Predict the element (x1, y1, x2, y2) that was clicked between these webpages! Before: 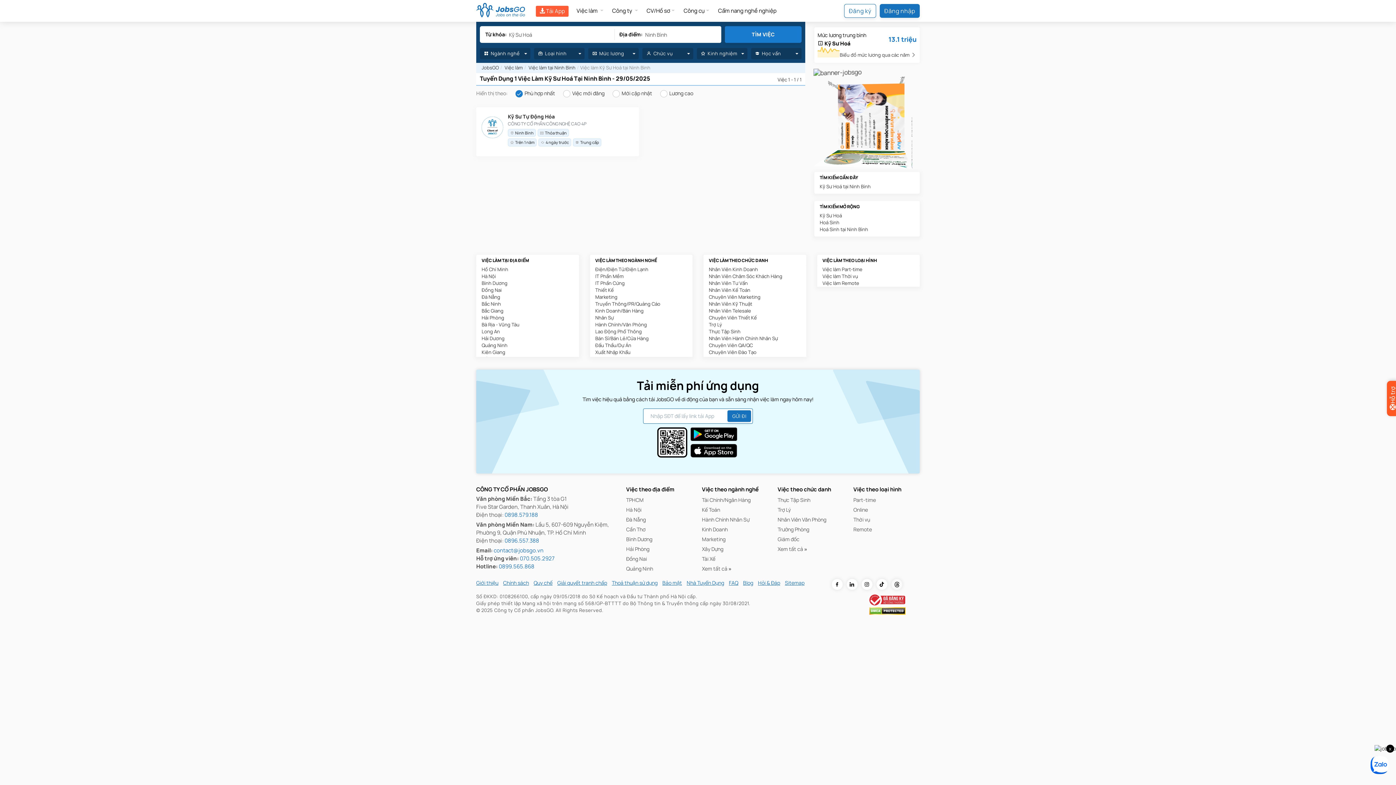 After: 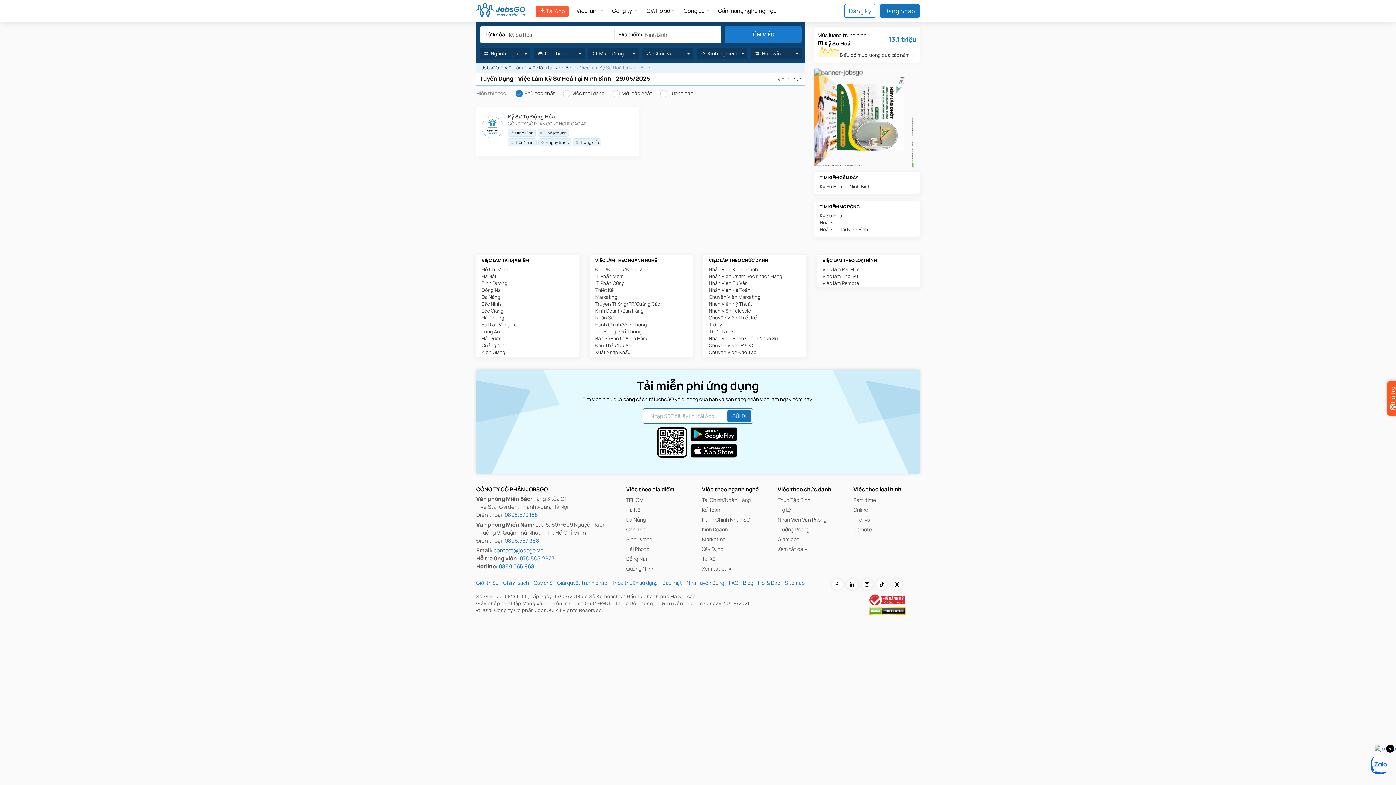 Action: bbox: (1374, 745, 1396, 751)